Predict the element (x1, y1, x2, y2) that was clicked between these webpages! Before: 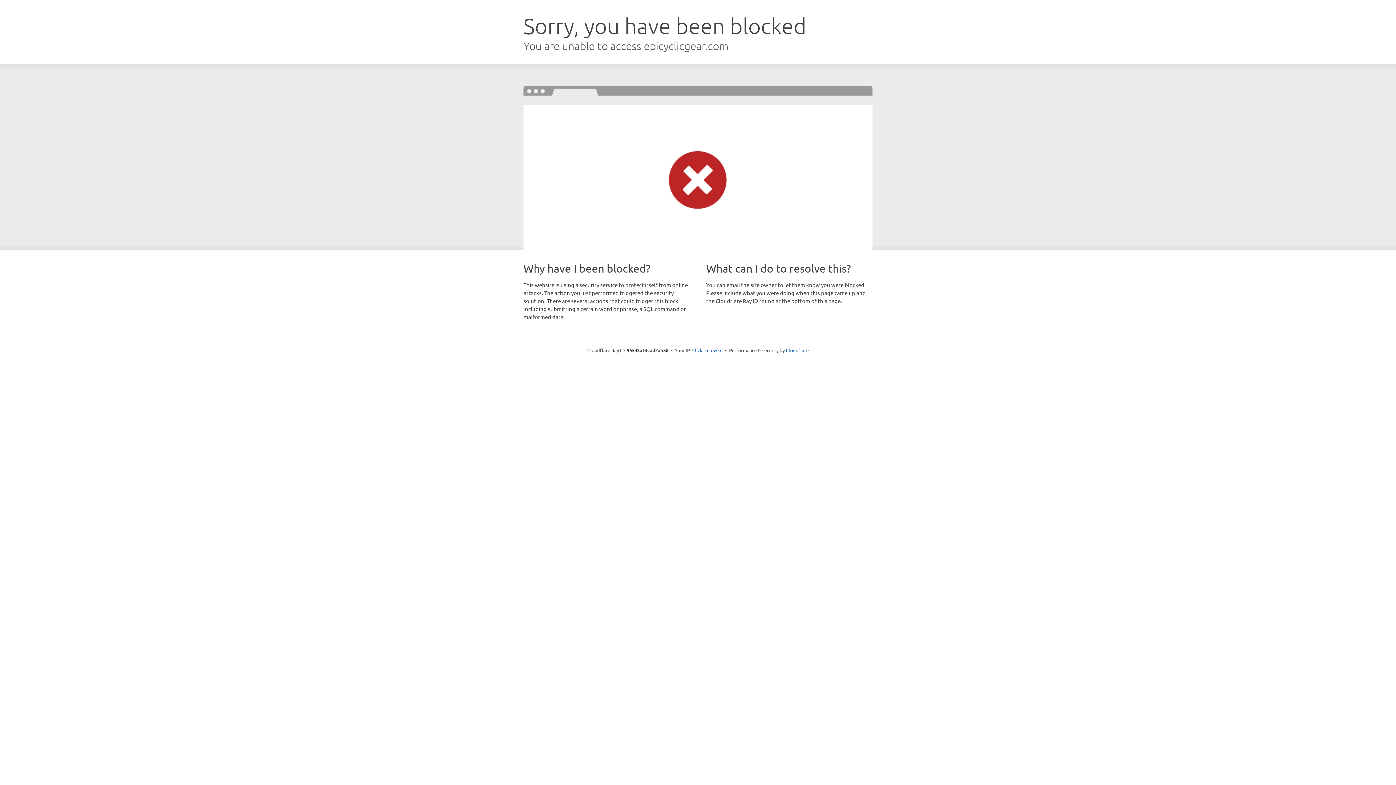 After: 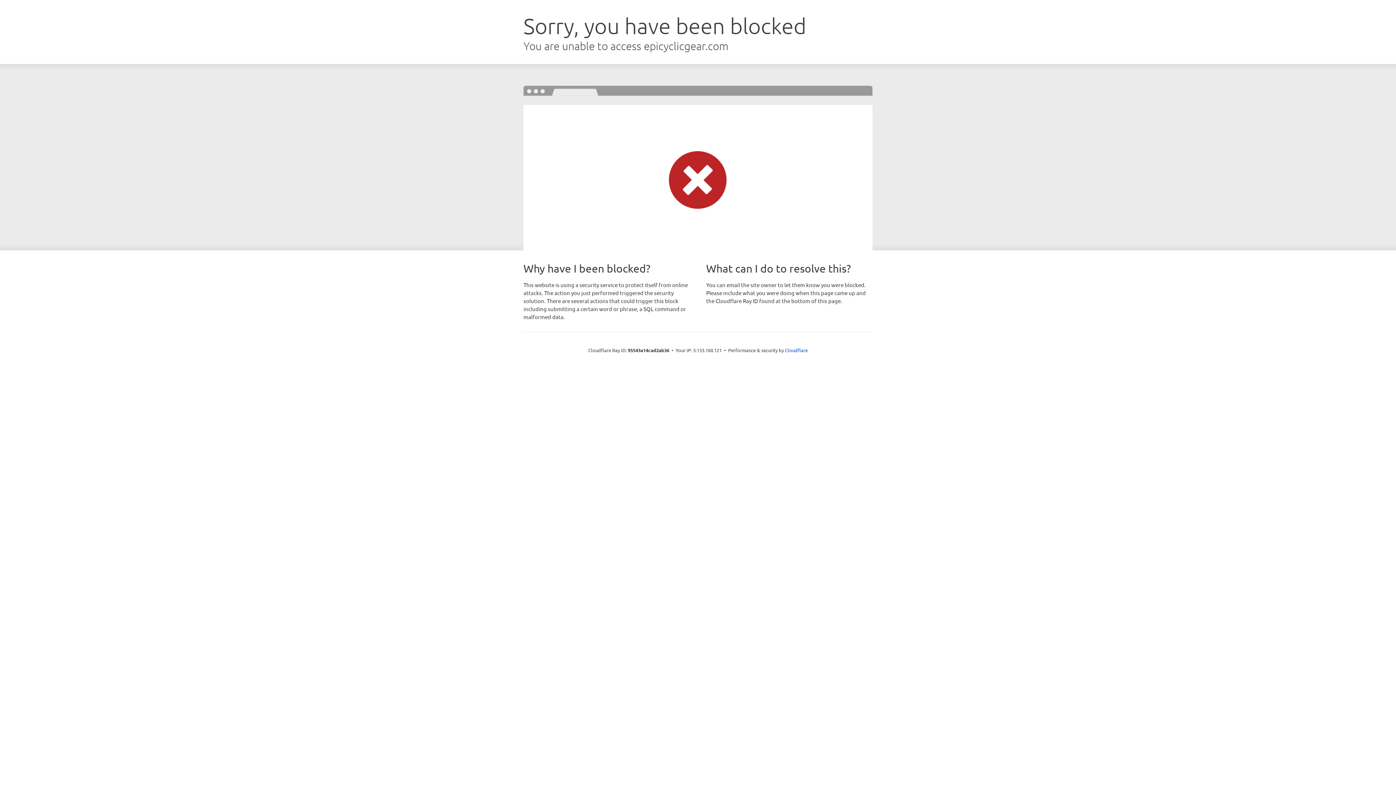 Action: label: Click to reveal bbox: (692, 346, 722, 353)